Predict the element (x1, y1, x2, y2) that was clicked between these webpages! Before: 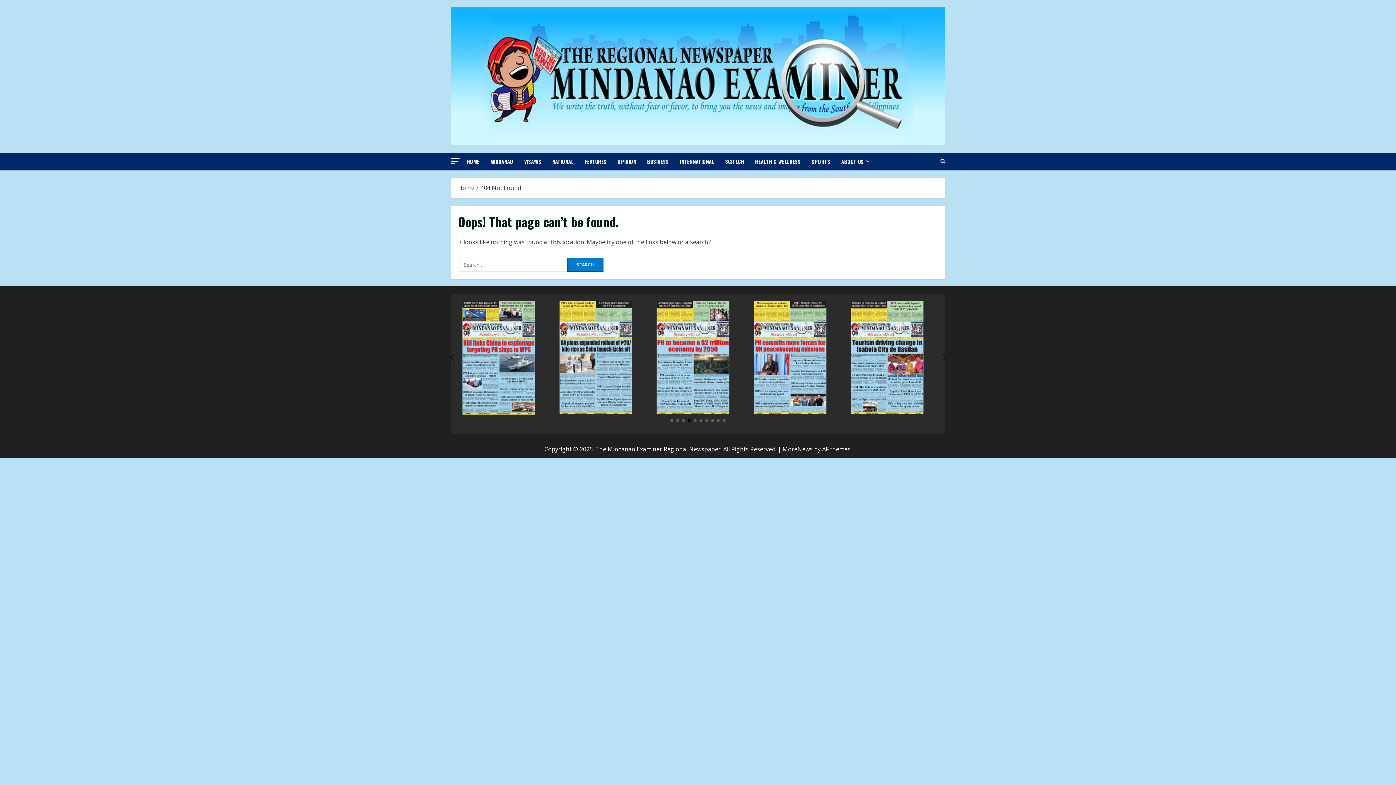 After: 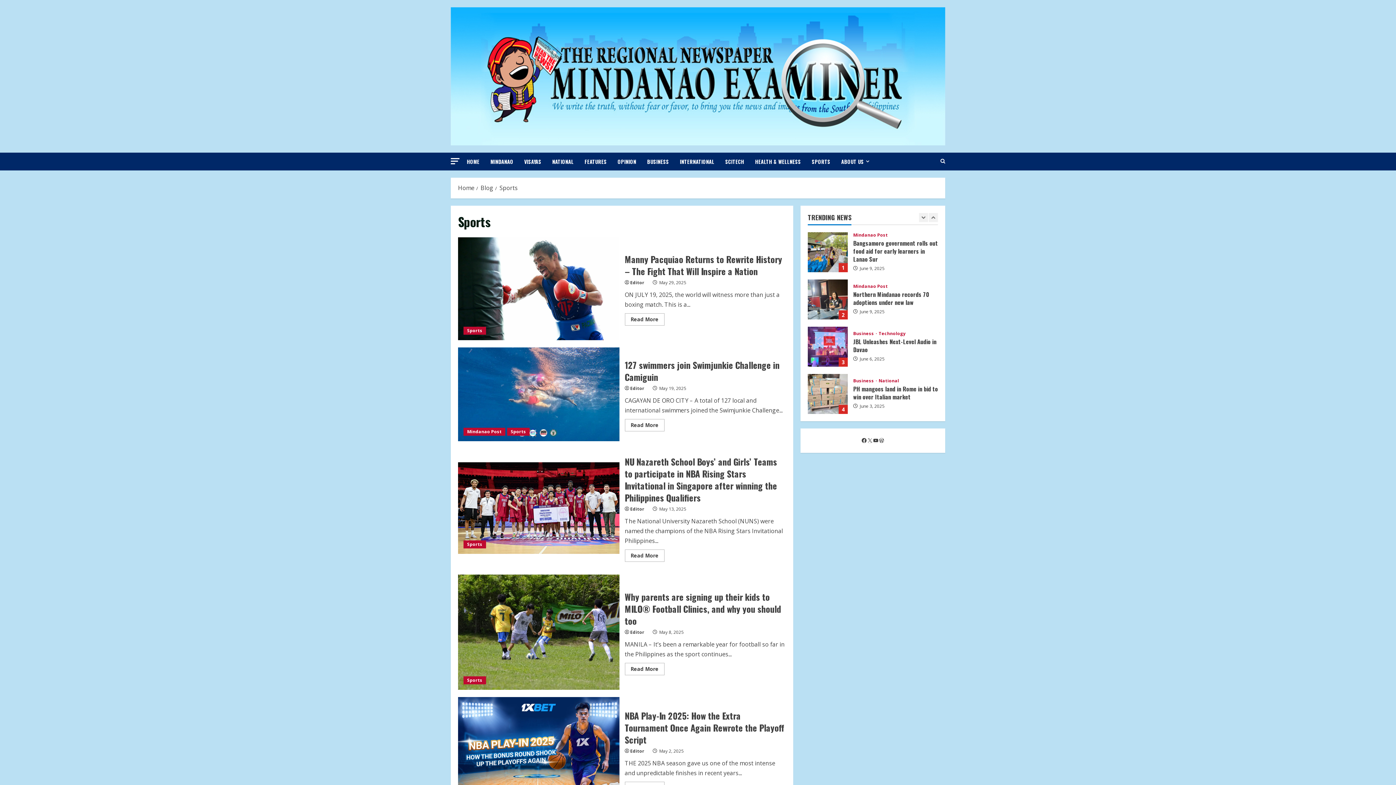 Action: label: SPORTS bbox: (806, 152, 836, 170)